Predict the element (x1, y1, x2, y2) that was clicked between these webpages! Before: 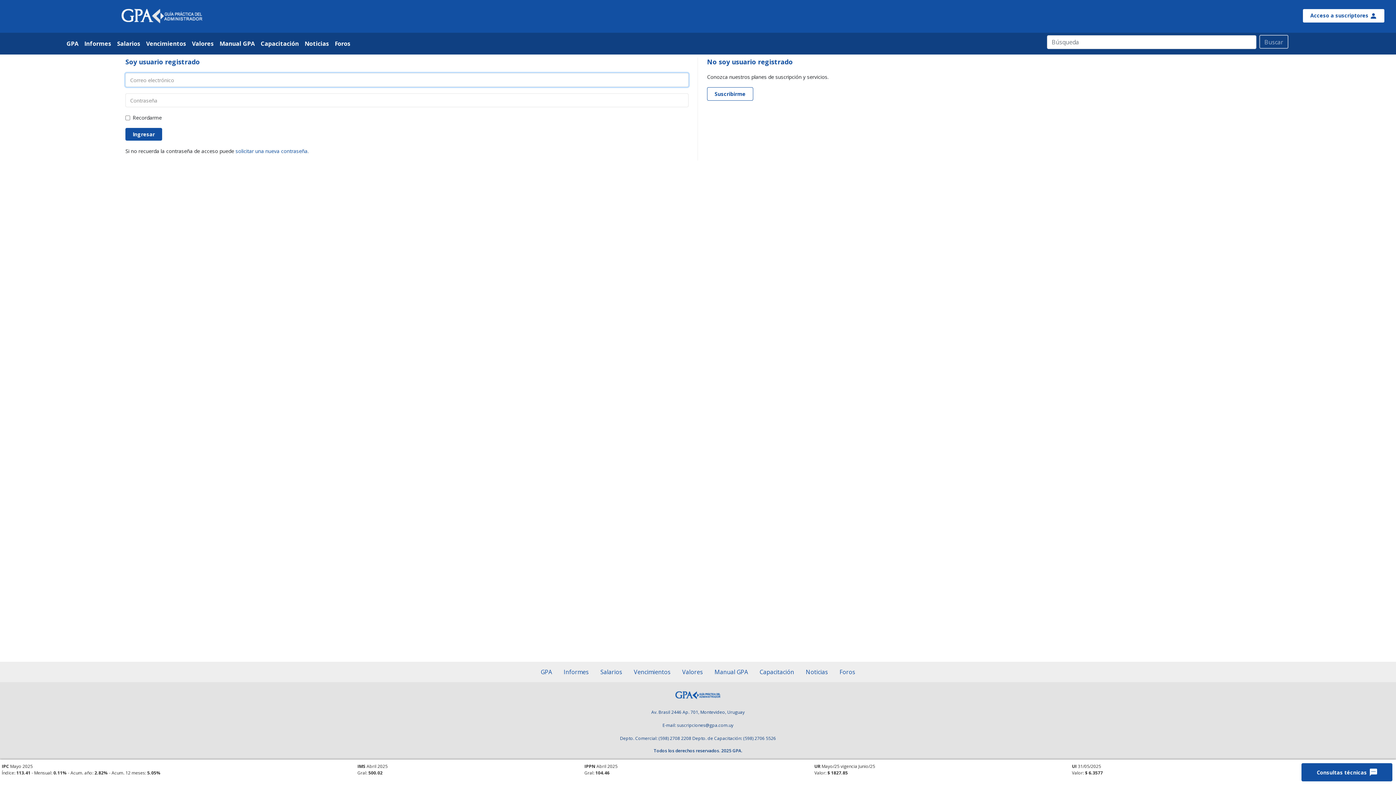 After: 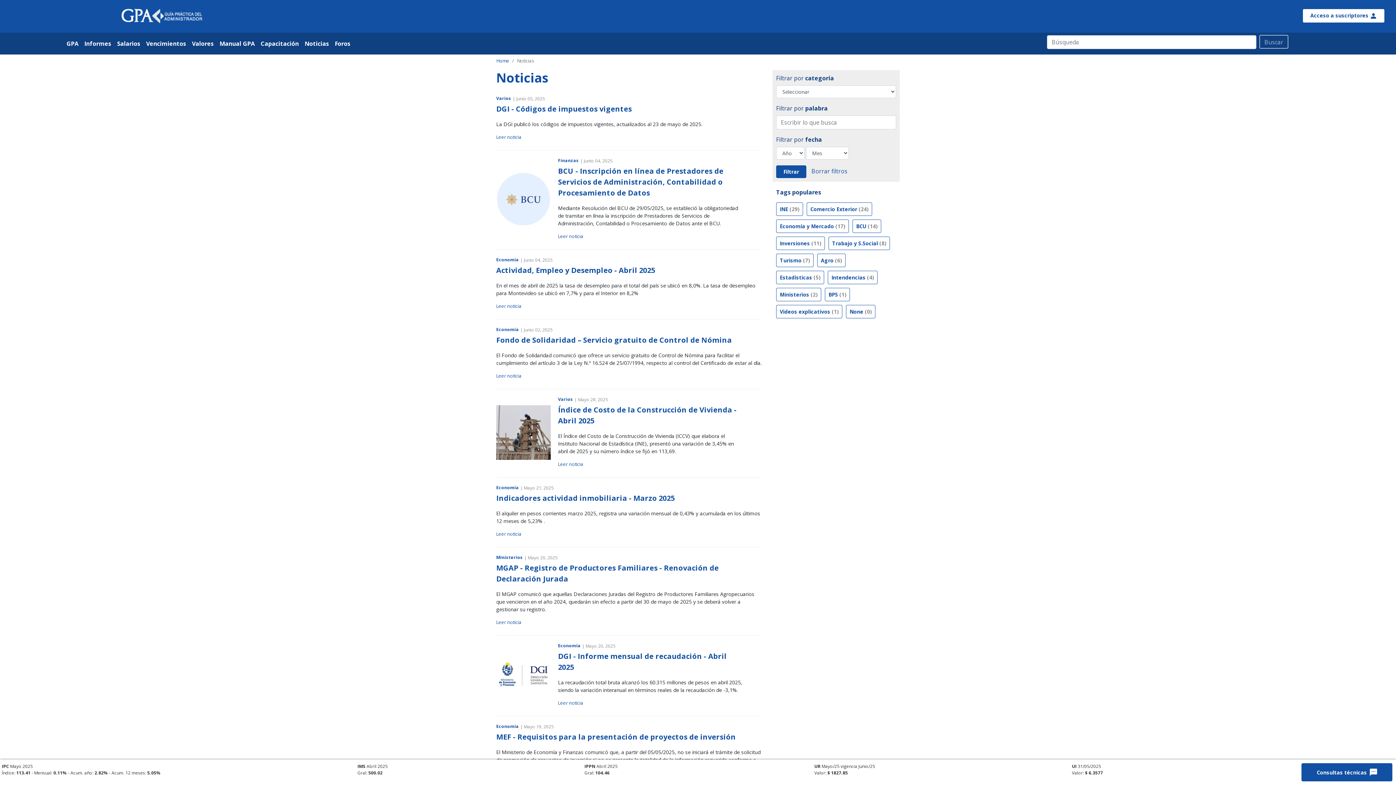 Action: bbox: (301, 36, 332, 50) label: Noticias